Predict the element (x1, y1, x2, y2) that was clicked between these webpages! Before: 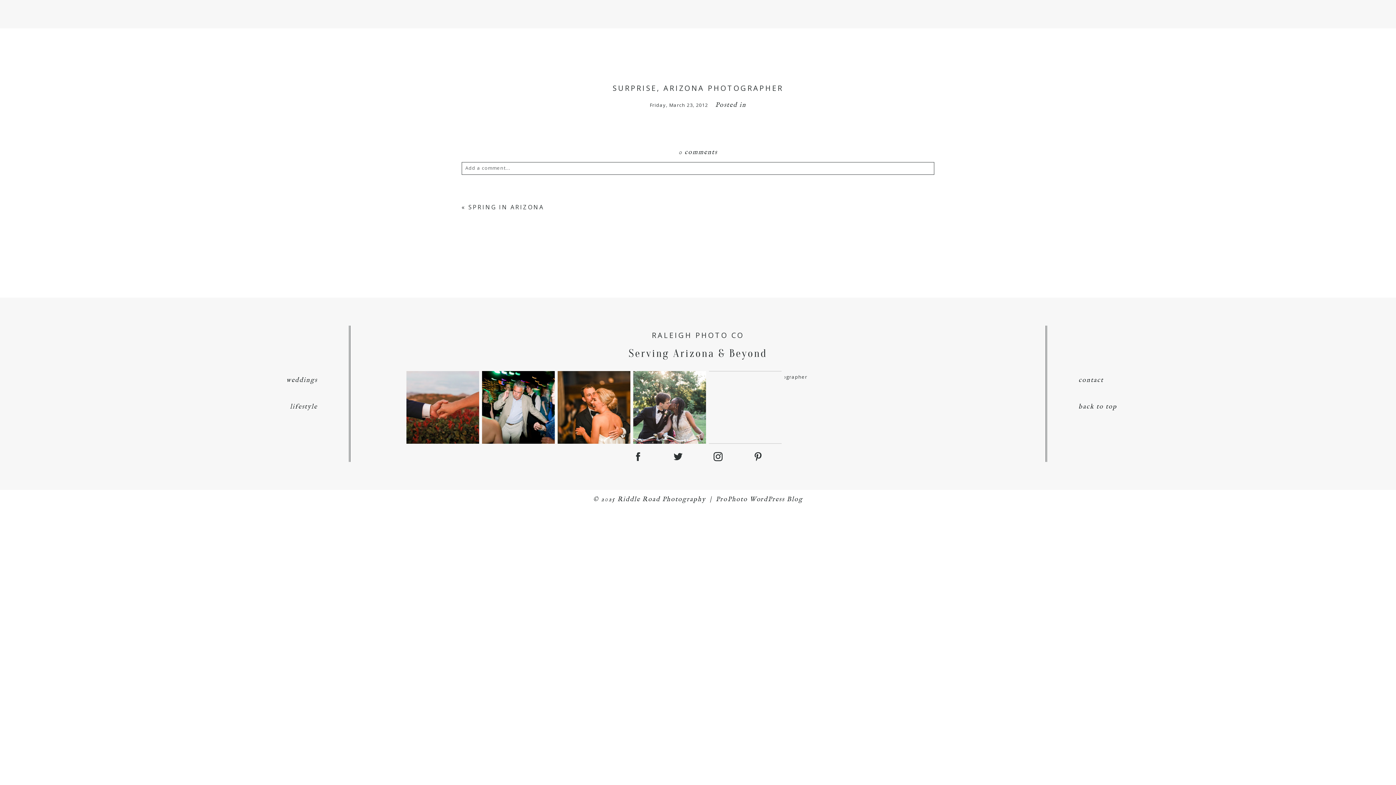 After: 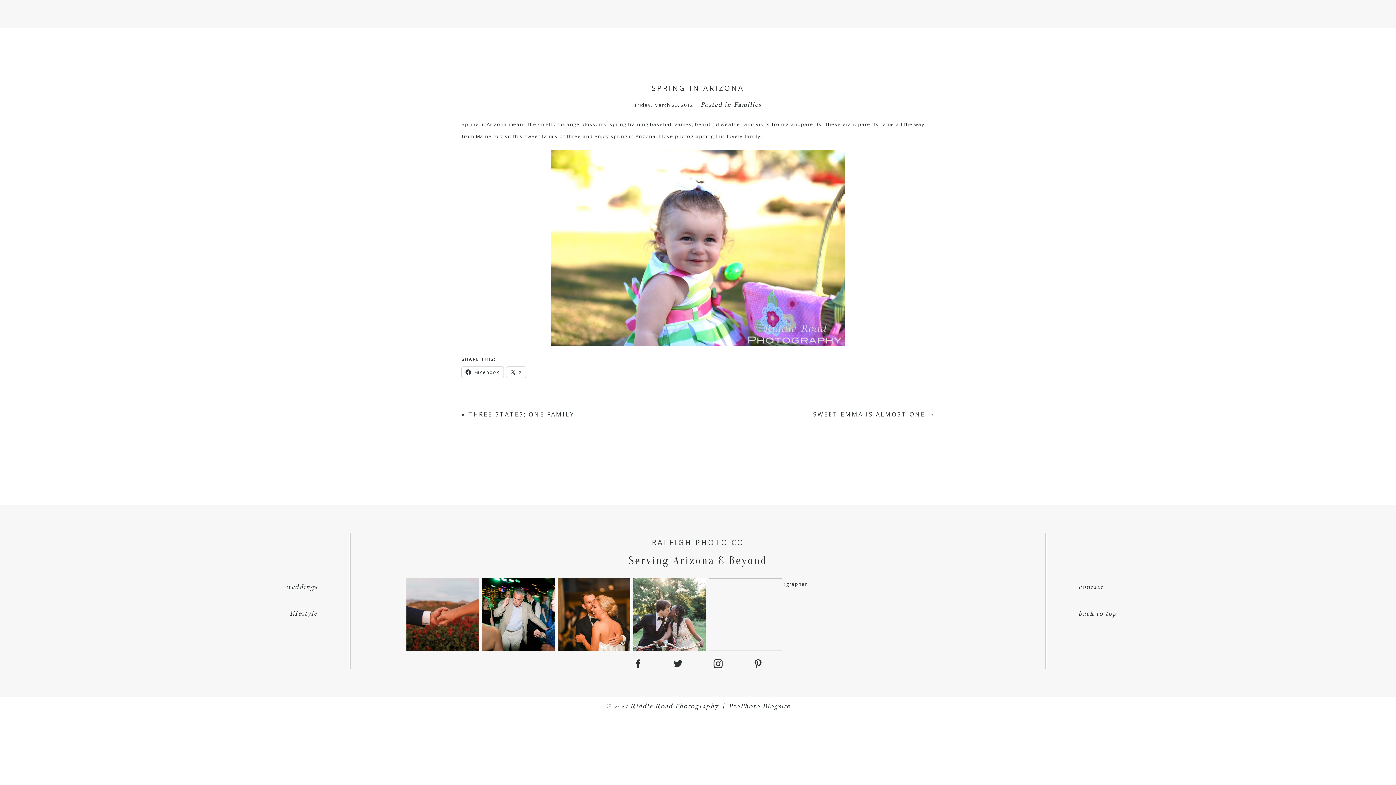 Action: label: SPRING IN ARIZONA bbox: (468, 203, 544, 211)